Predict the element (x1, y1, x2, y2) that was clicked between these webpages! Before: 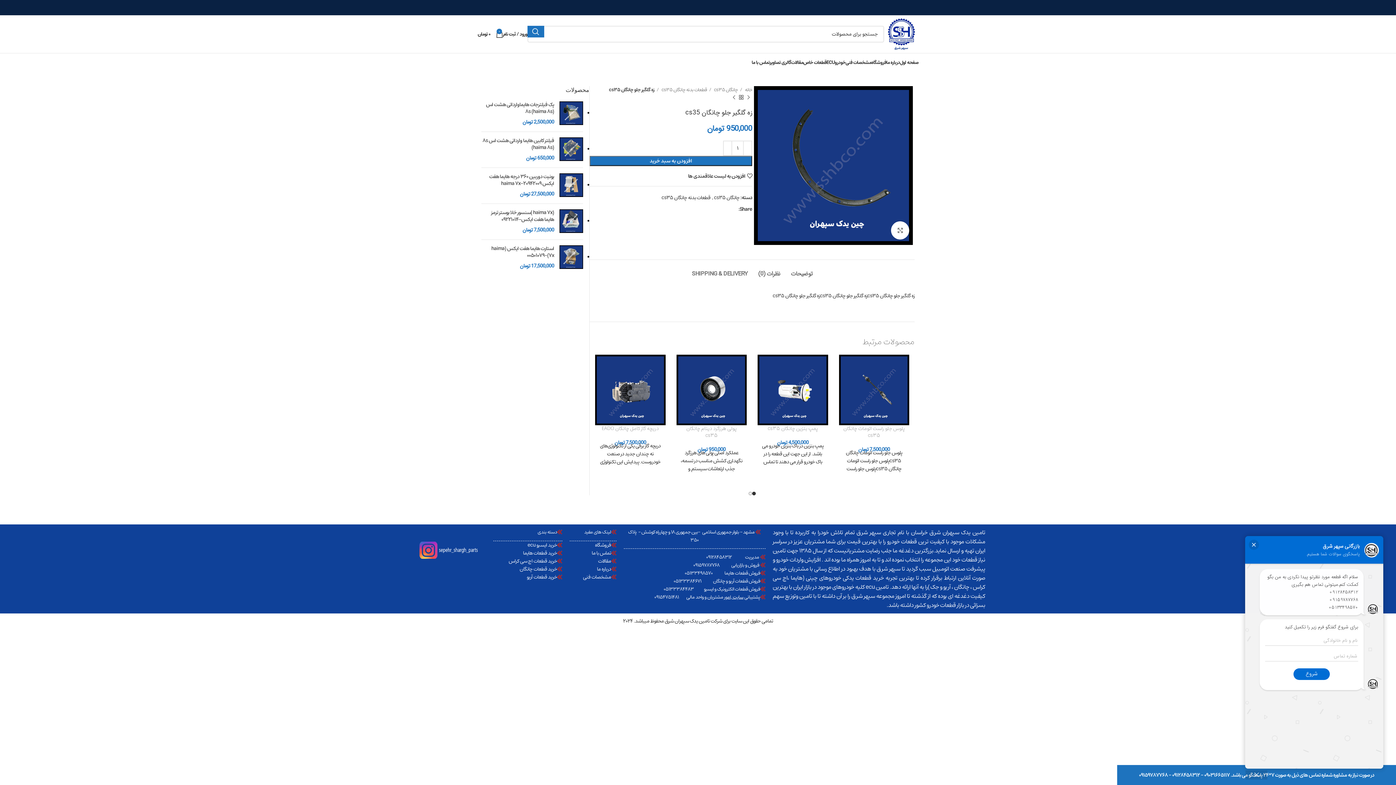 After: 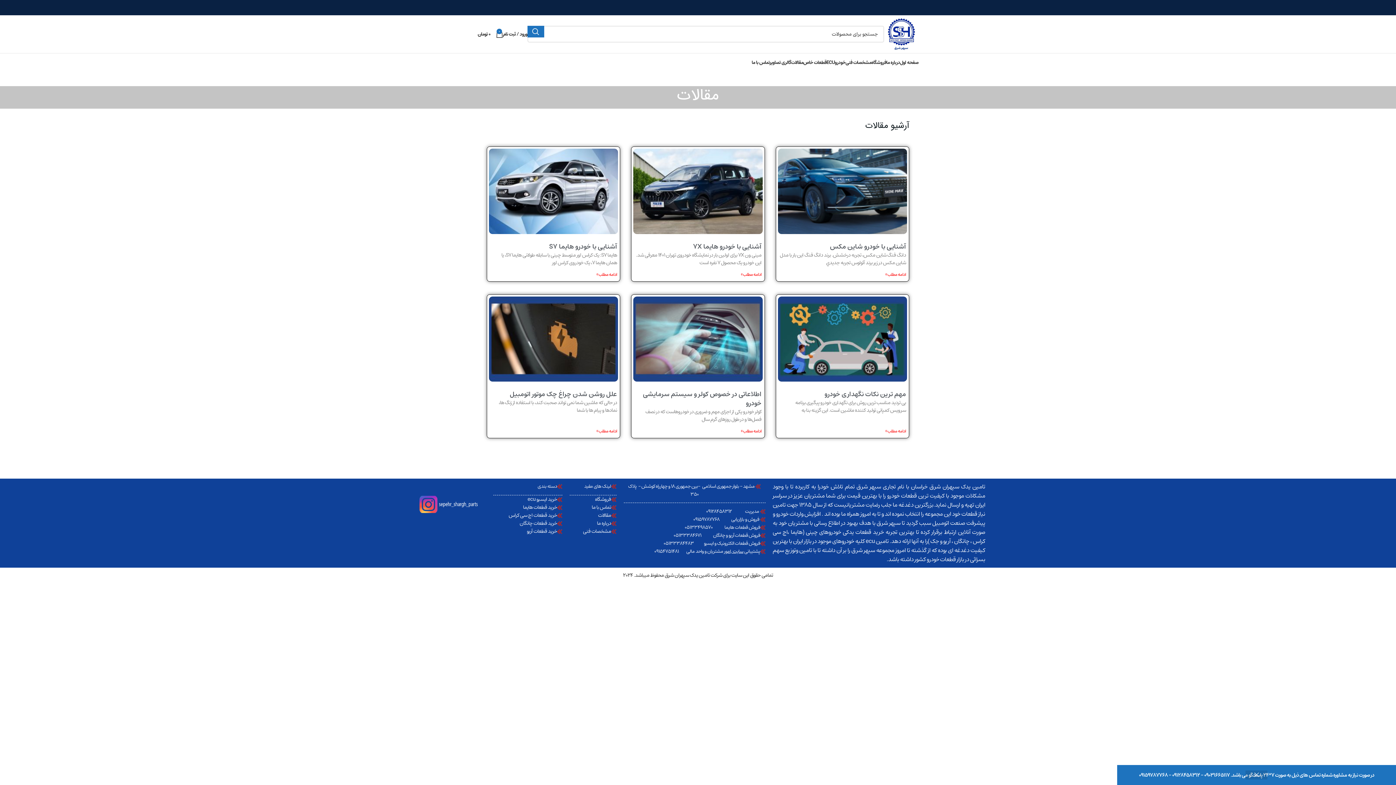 Action: bbox: (791, 55, 803, 69) label: مقالات